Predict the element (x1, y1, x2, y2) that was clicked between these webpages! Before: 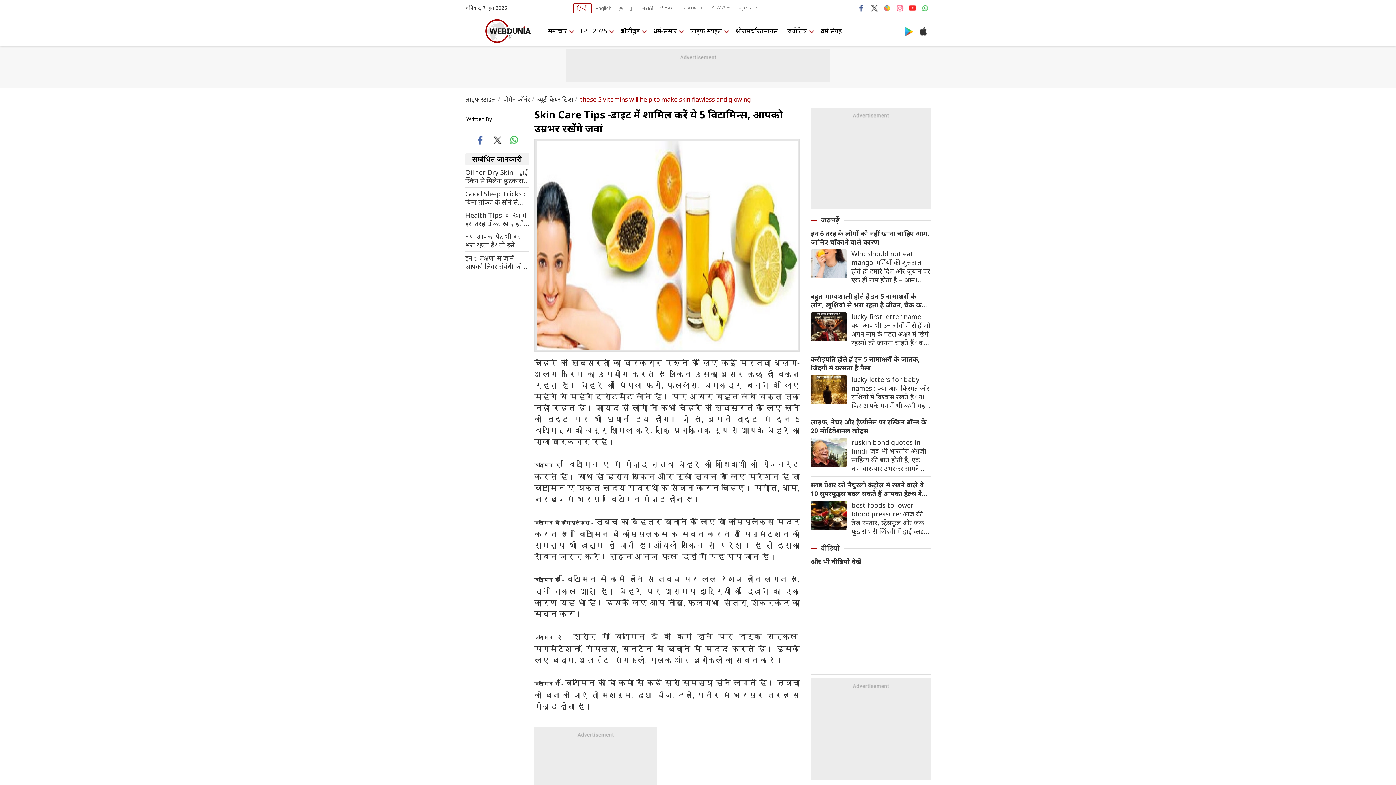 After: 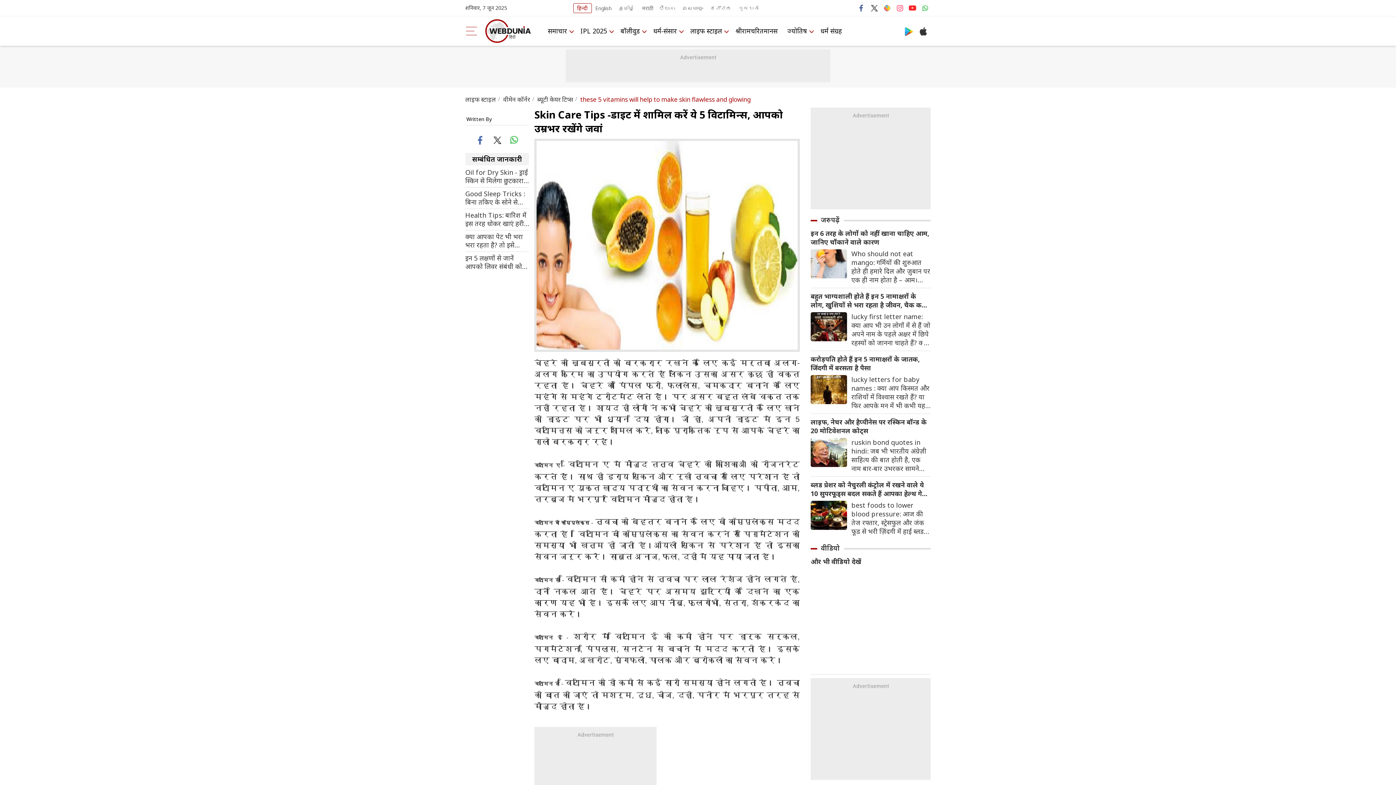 Action: bbox: (907, 2, 918, 13)